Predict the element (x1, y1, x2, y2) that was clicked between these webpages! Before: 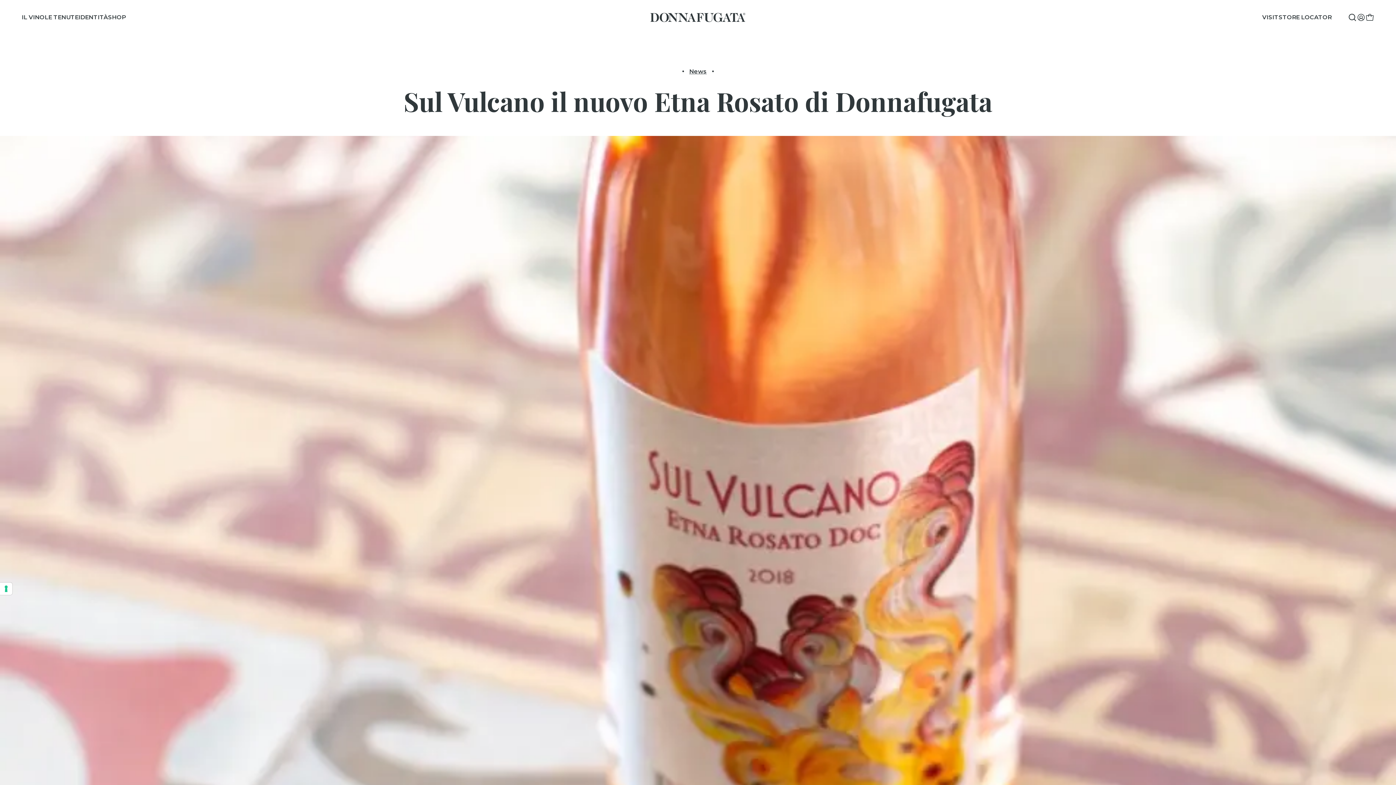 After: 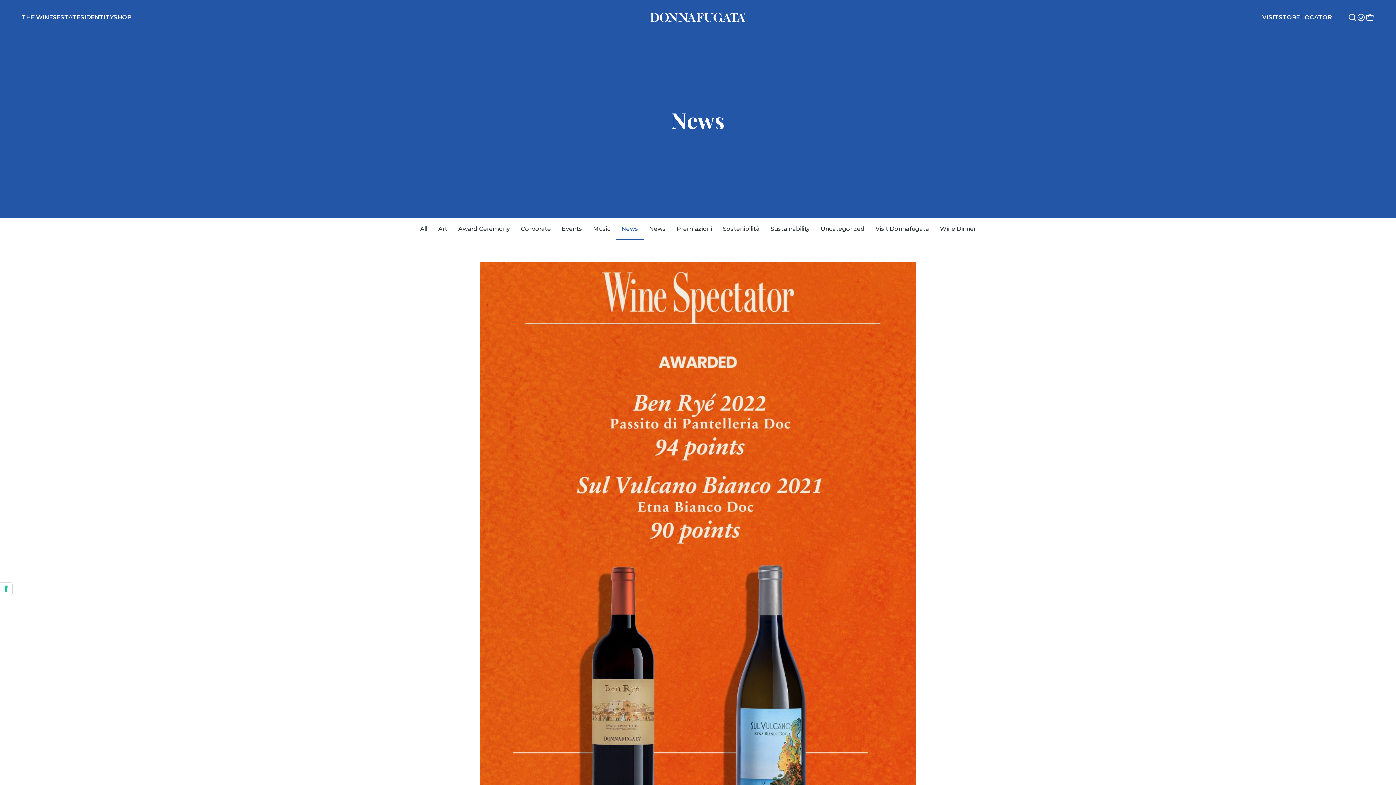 Action: bbox: (689, 68, 706, 74) label: News